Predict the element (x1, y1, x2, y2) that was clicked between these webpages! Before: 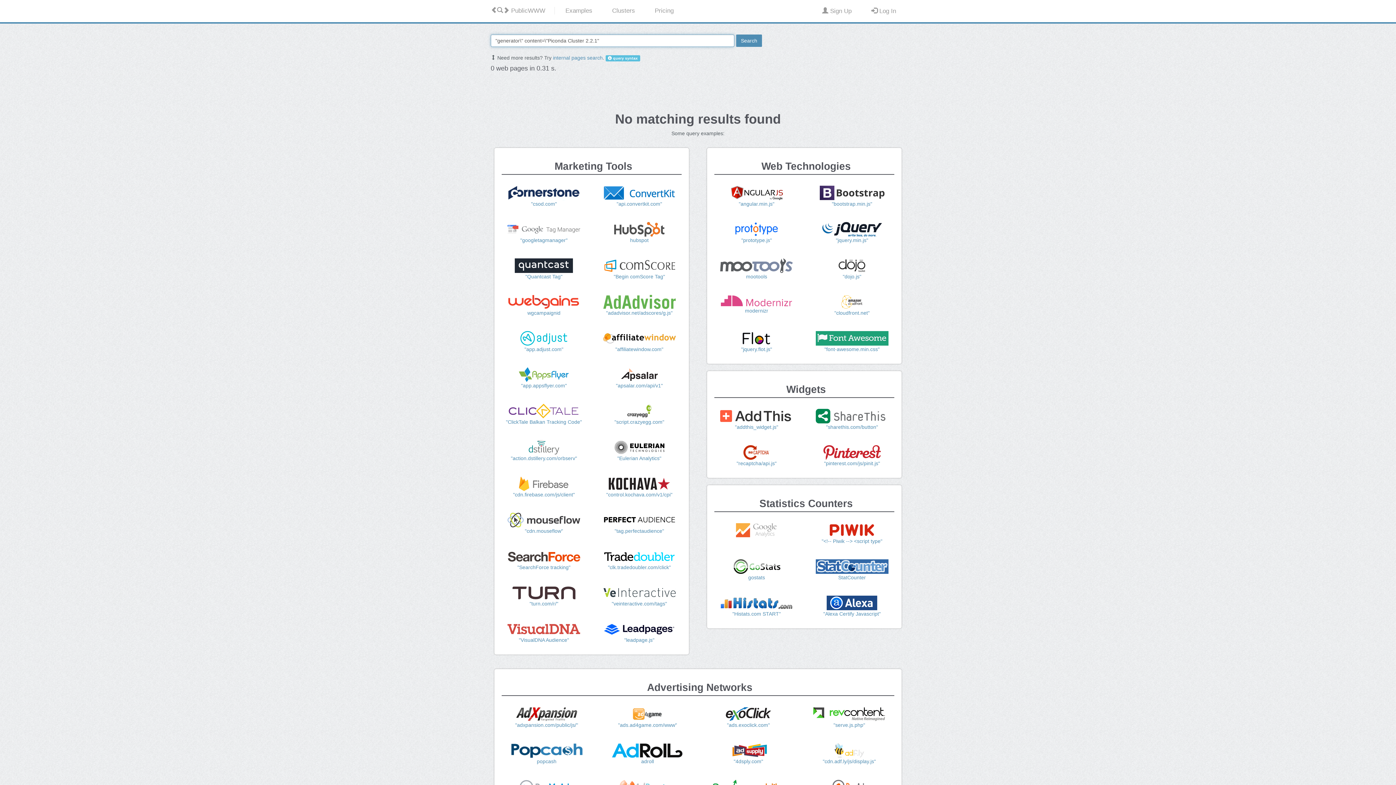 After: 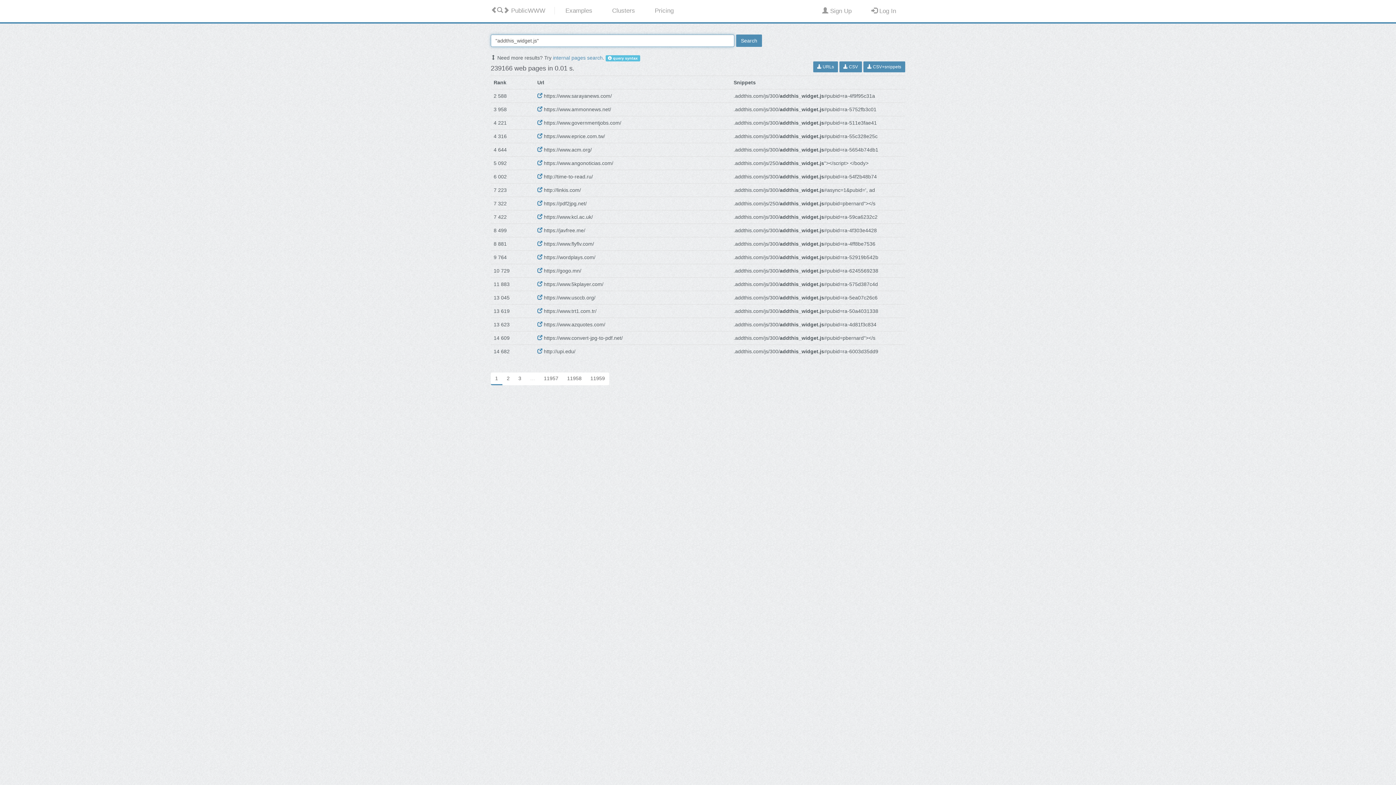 Action: bbox: (720, 413, 793, 418)